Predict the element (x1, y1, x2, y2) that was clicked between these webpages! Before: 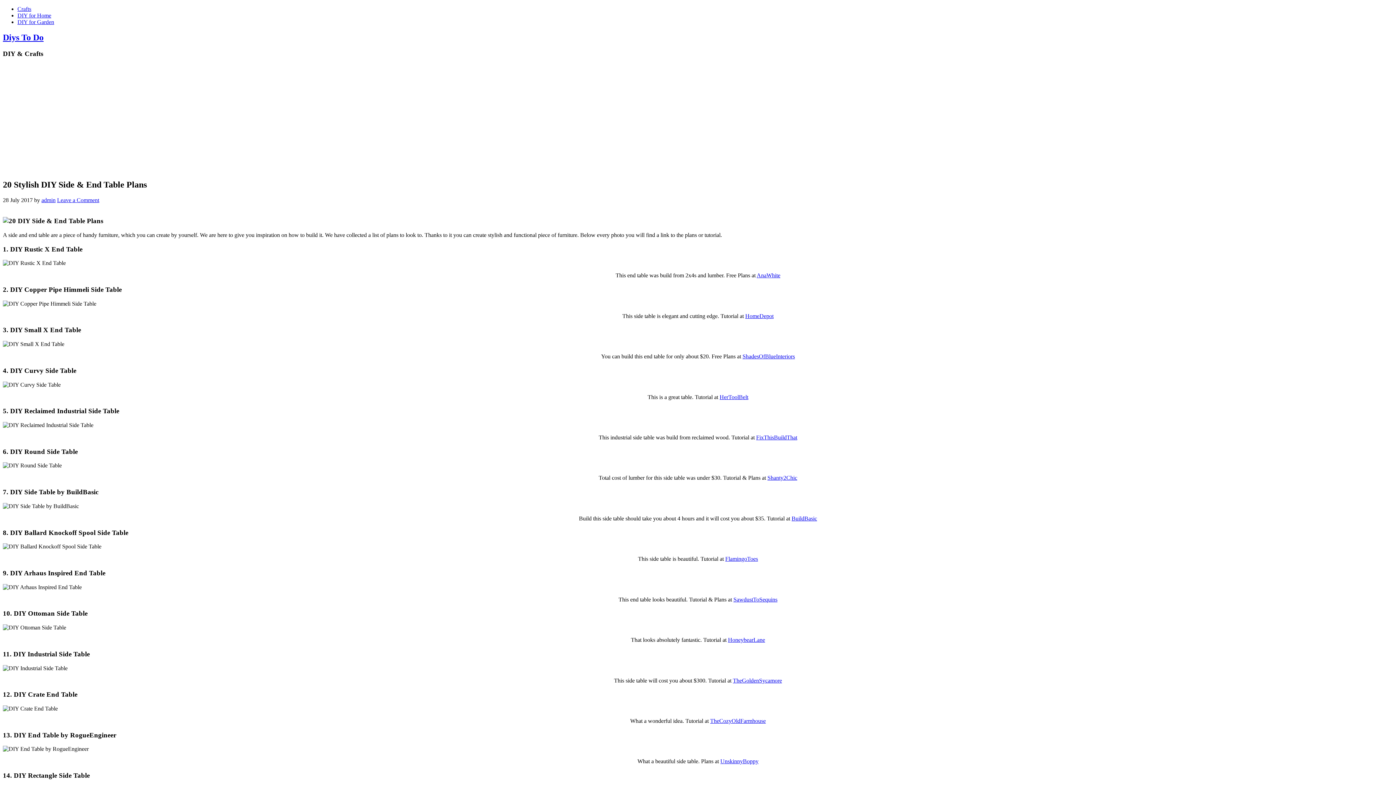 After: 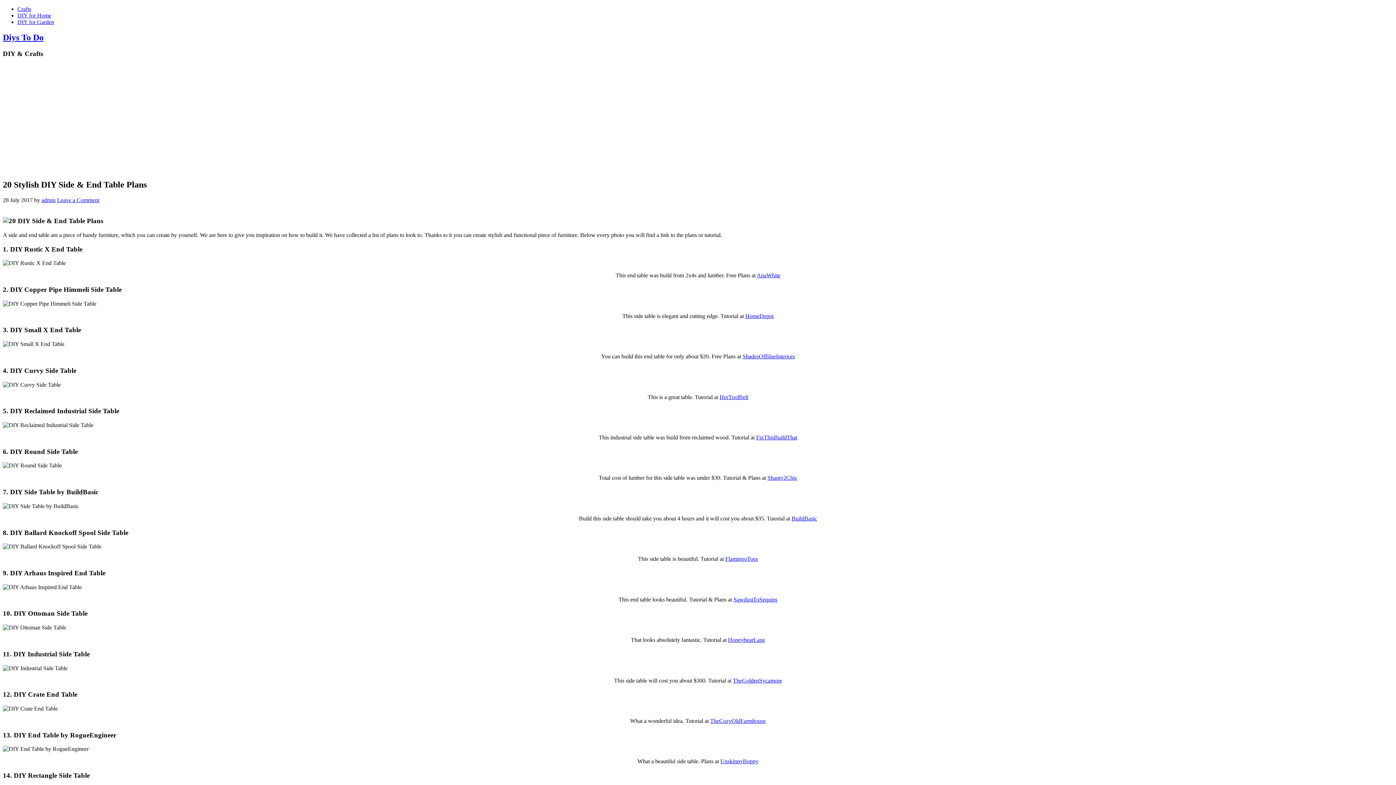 Action: bbox: (733, 596, 777, 602) label: SawdustToSequins